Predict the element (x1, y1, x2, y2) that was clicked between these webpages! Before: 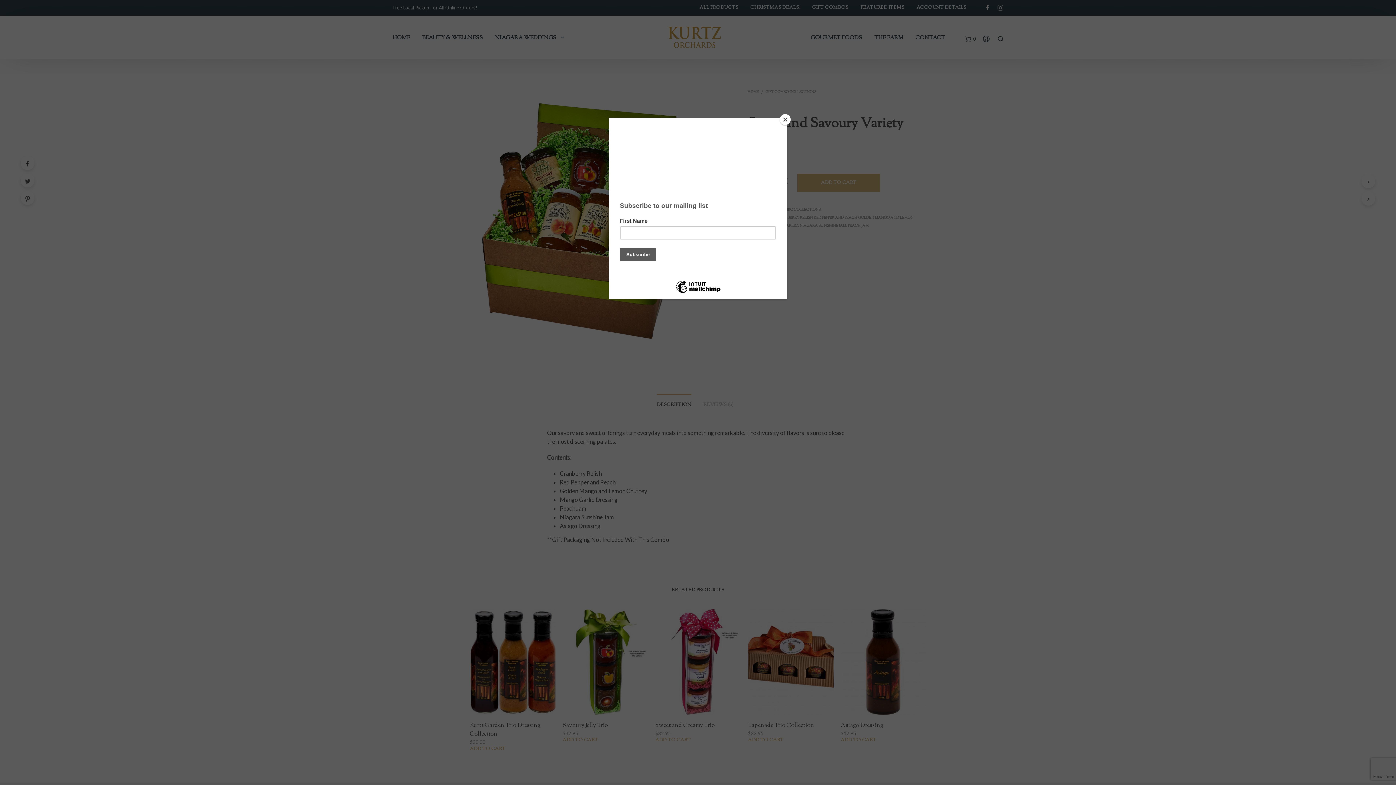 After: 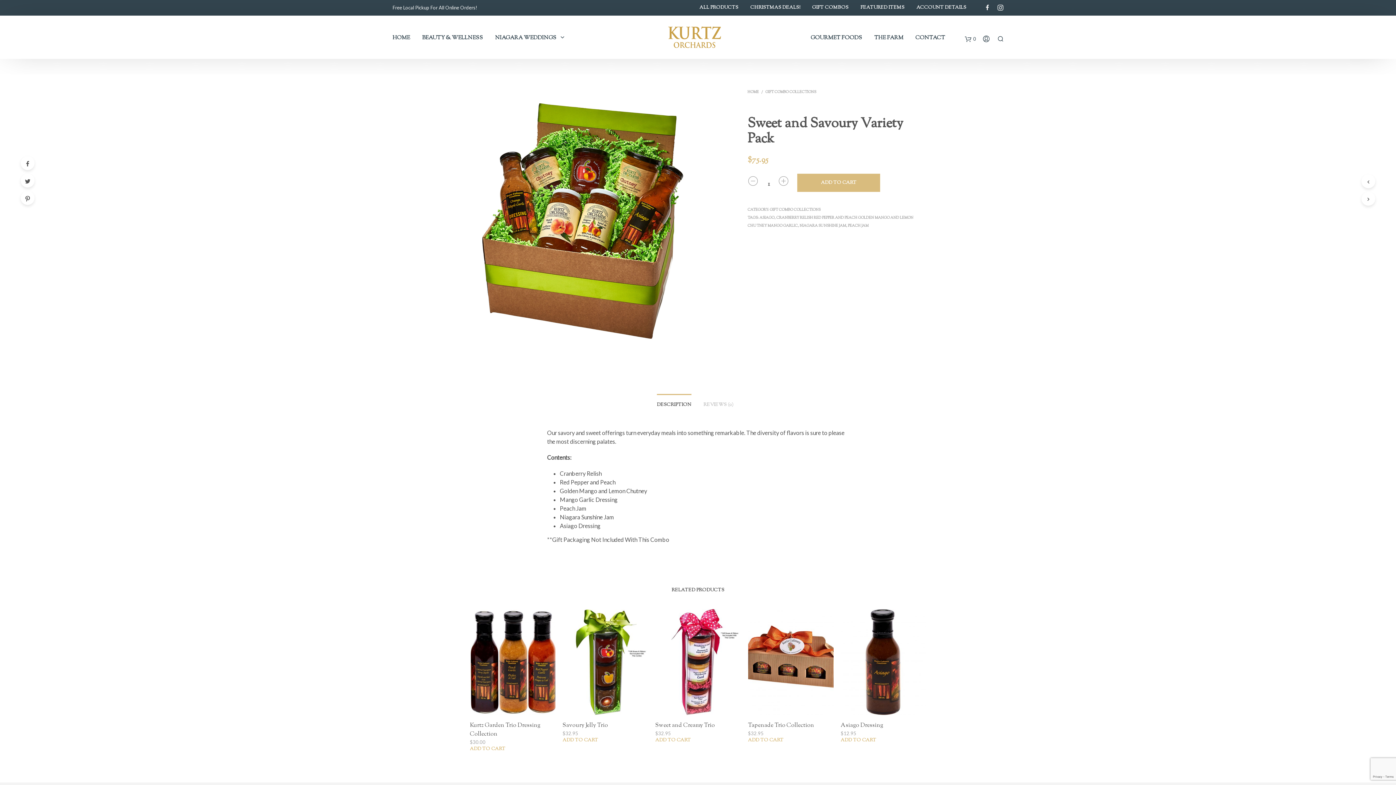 Action: label: Close bbox: (780, 114, 790, 125)